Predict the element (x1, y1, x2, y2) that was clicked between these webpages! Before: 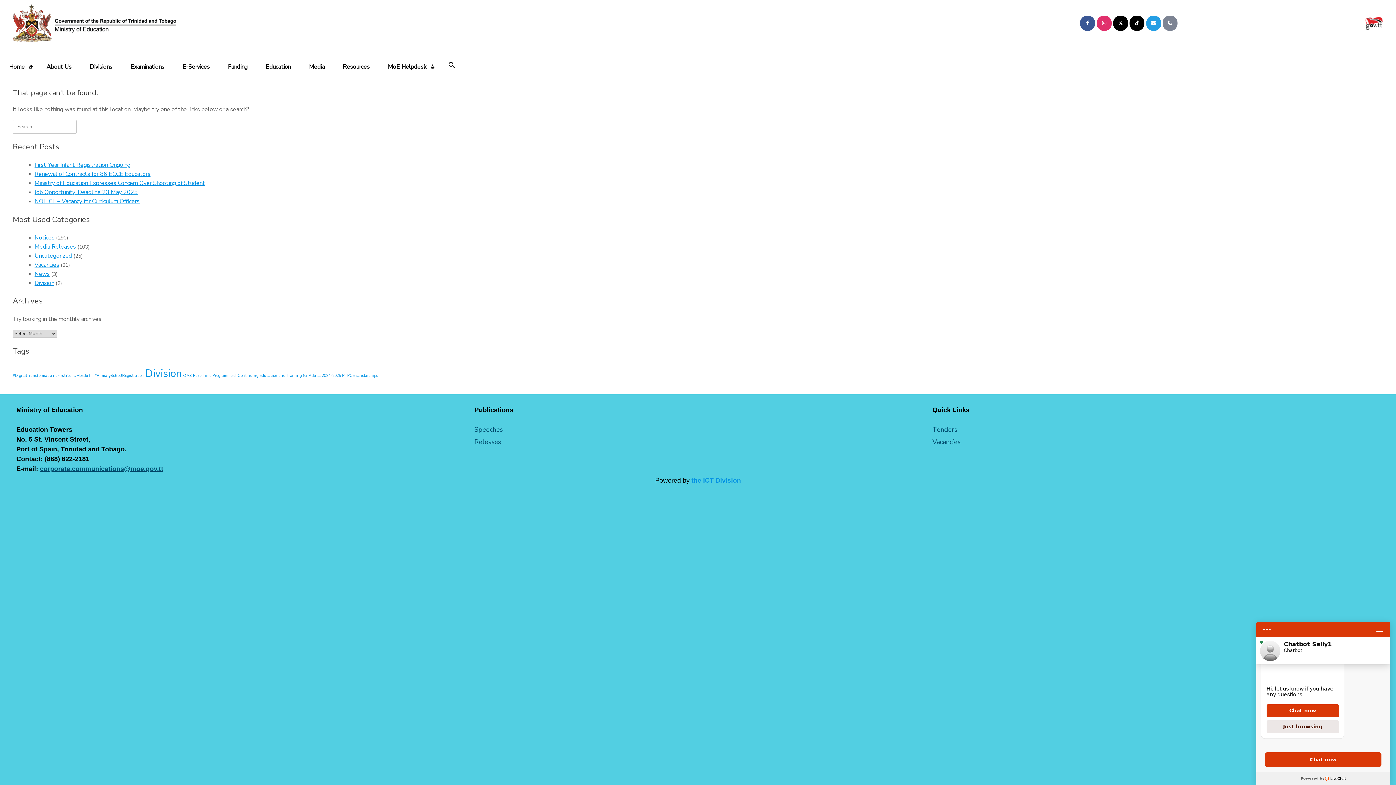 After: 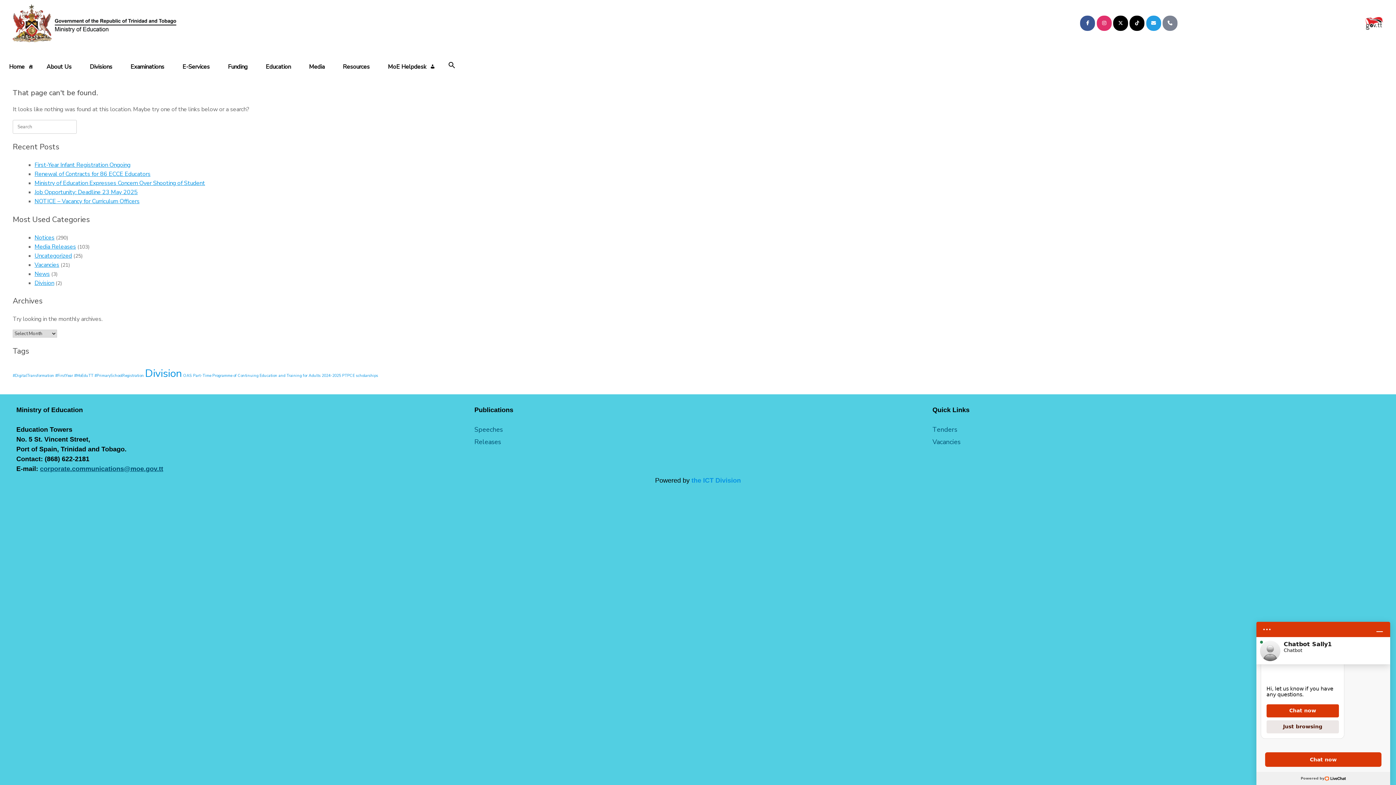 Action: label: Ministry of Education on X Twitter bbox: (1113, 15, 1128, 31)